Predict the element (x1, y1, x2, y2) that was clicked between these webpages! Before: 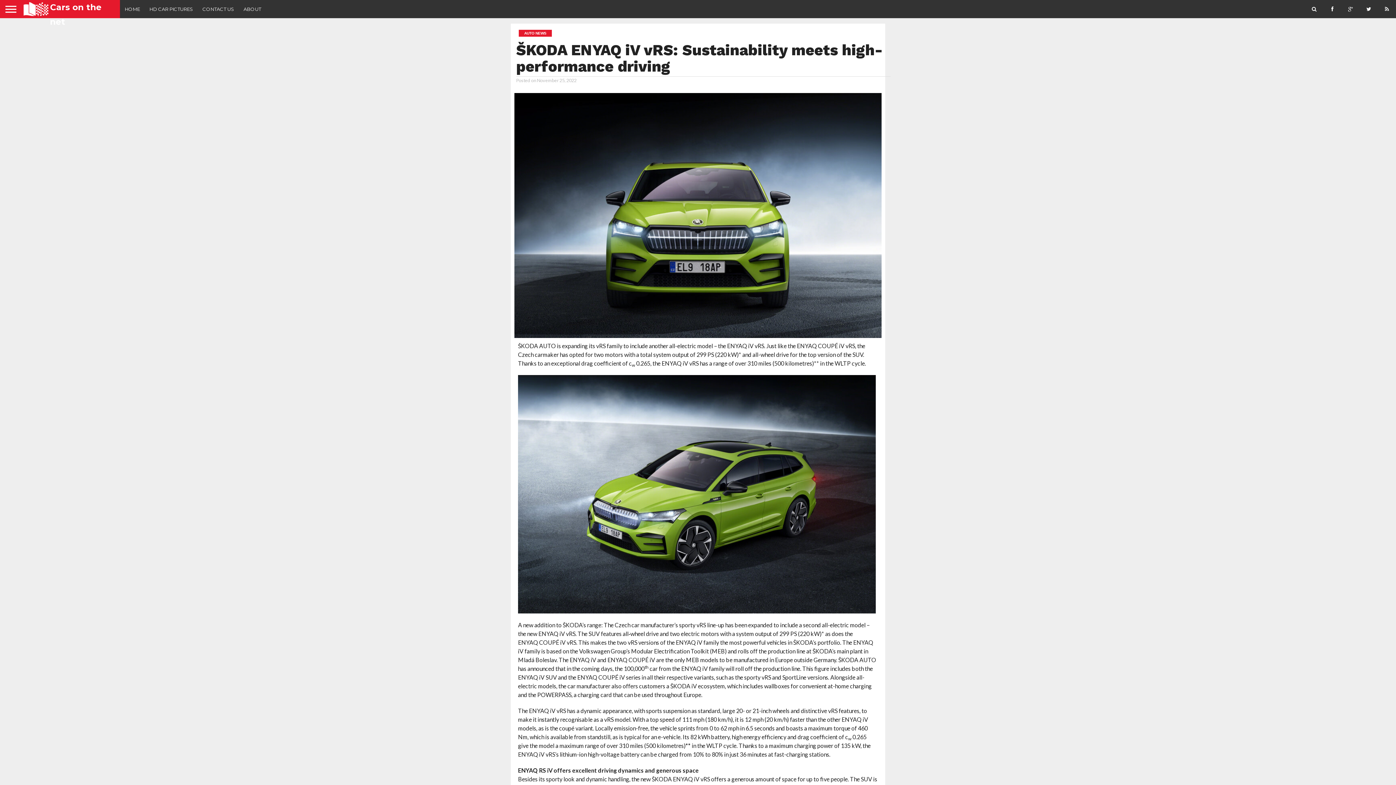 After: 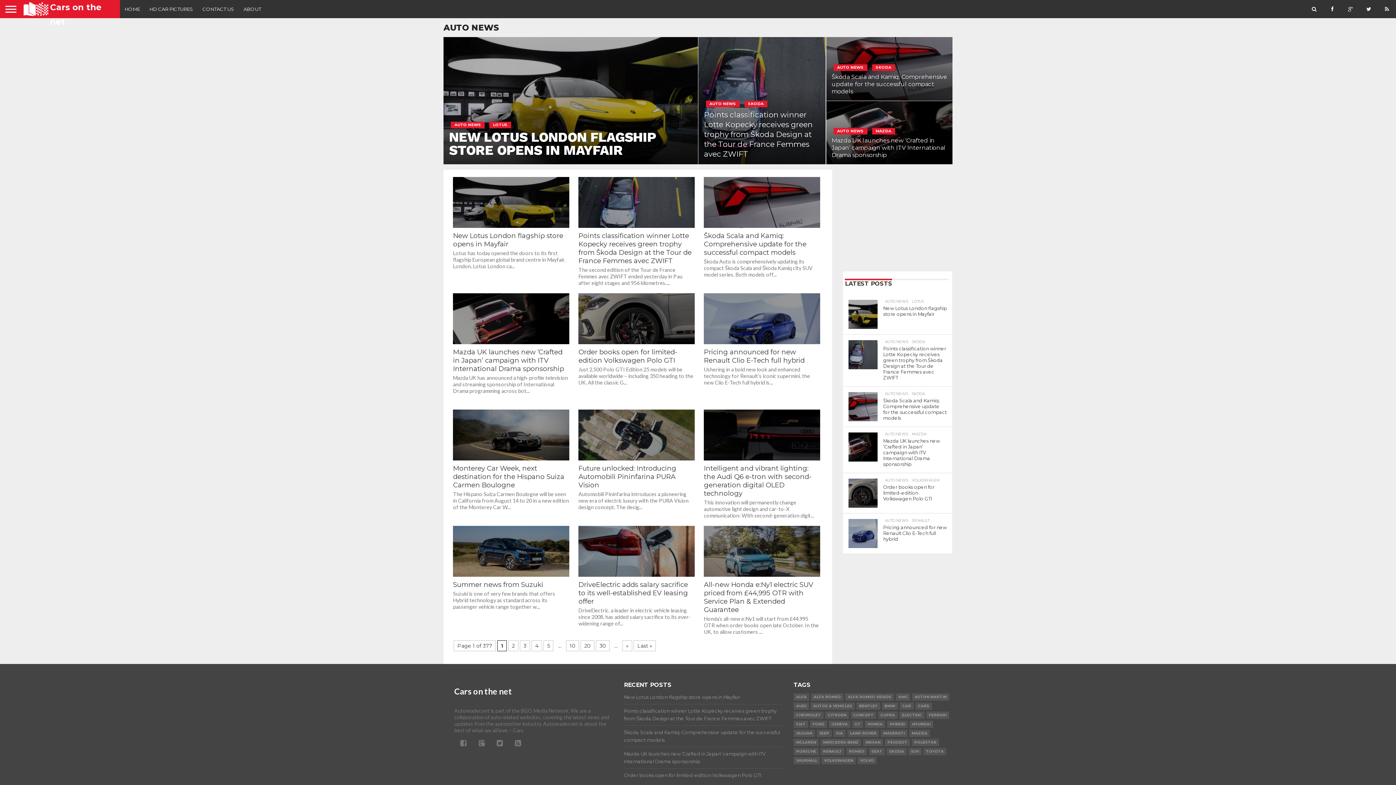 Action: label: AUTO NEWS bbox: (516, 29, 554, 35)